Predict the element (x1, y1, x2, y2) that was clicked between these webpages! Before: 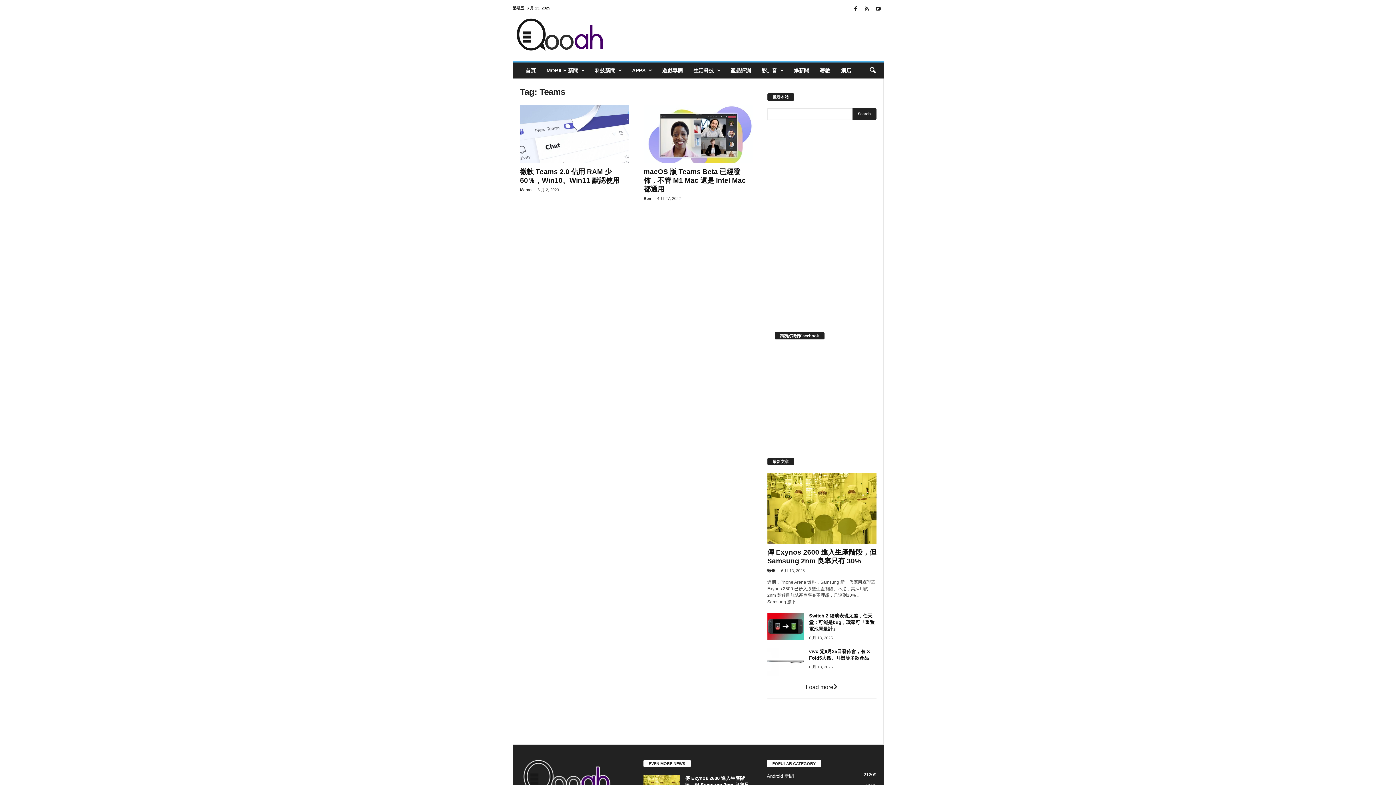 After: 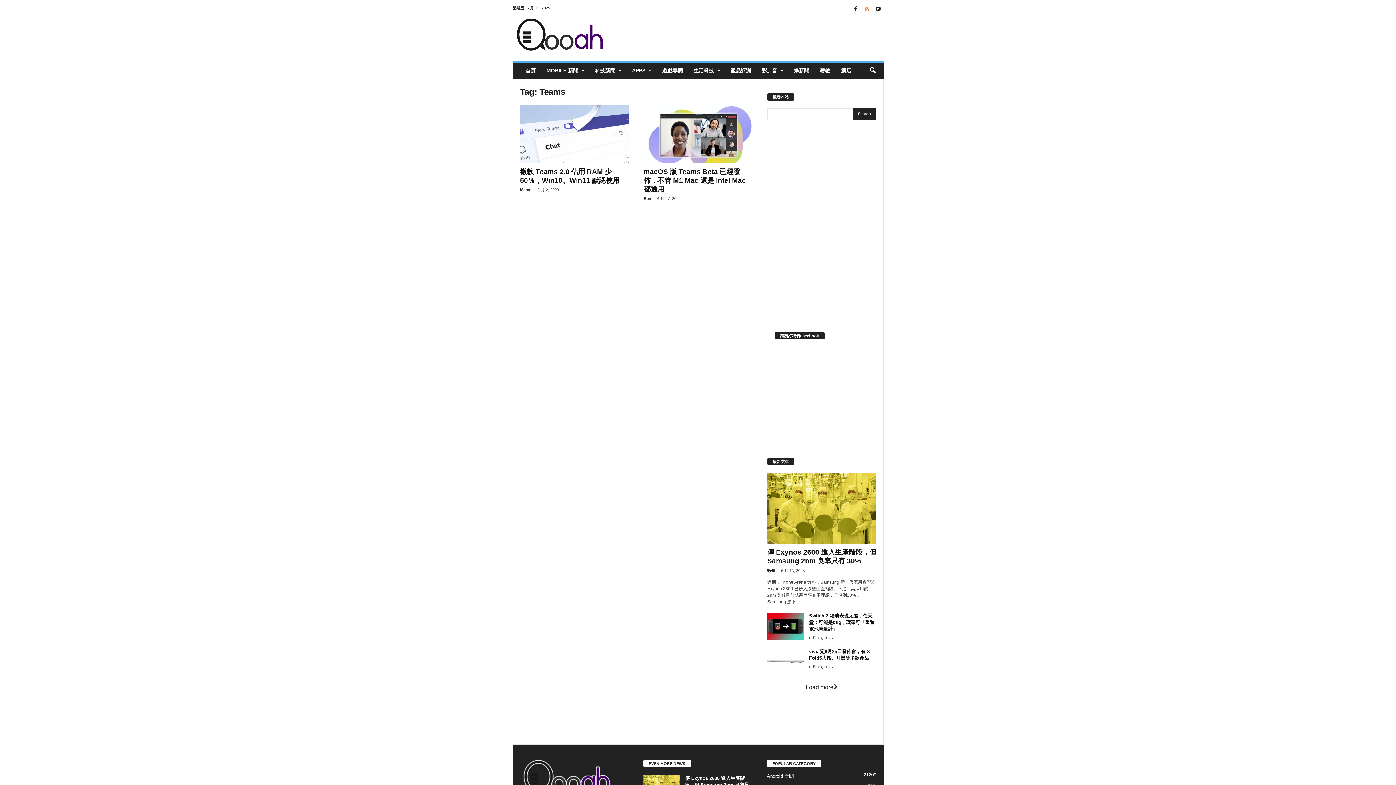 Action: bbox: (862, 3, 871, 14)